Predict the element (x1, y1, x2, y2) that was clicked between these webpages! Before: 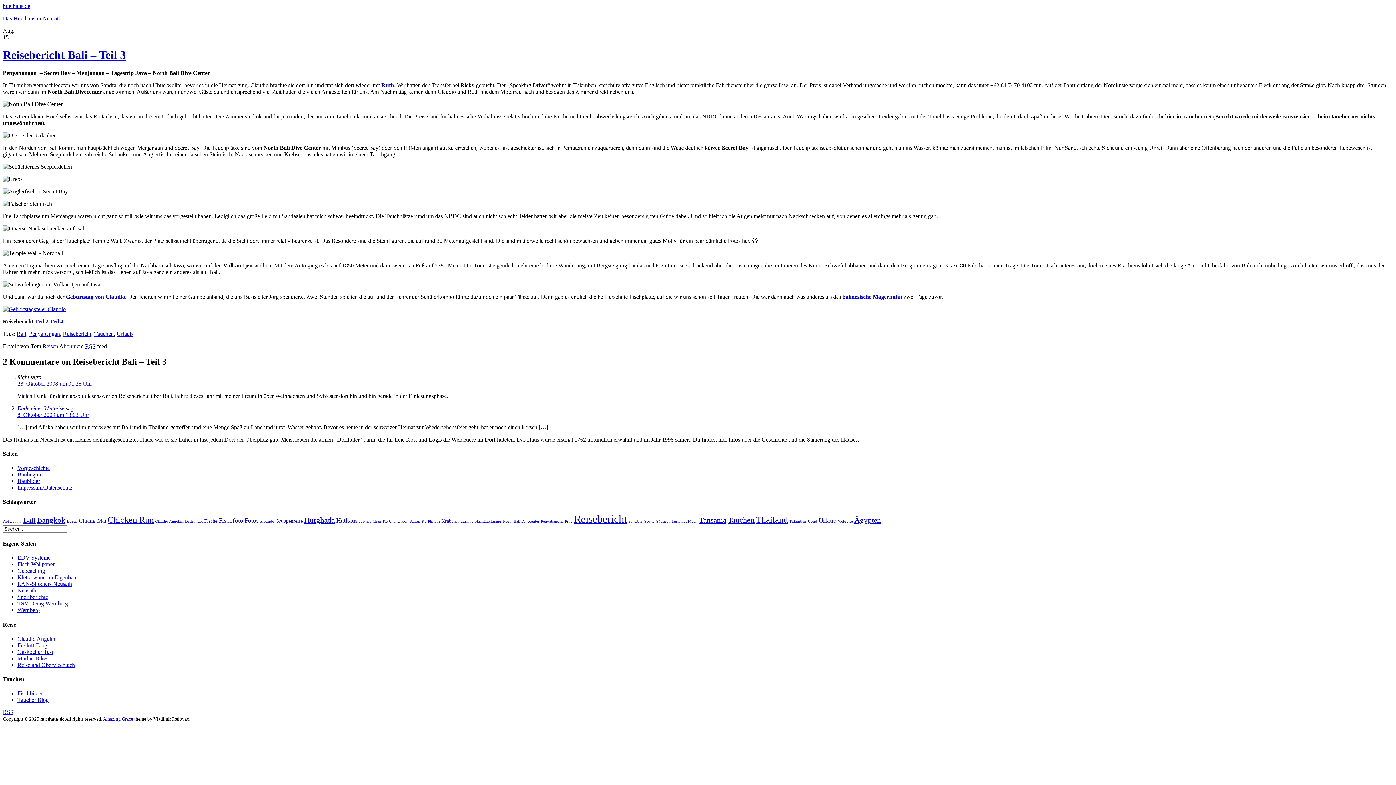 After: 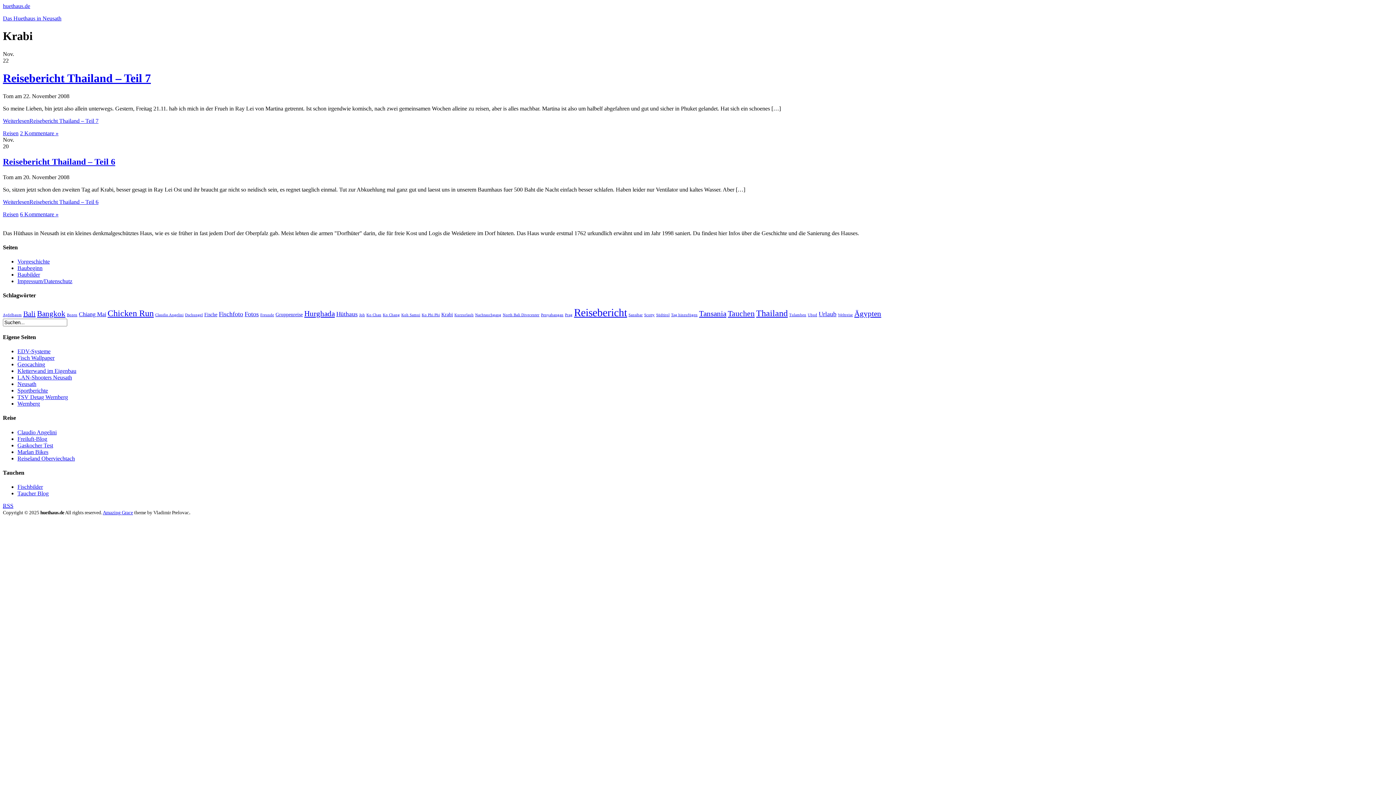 Action: bbox: (441, 518, 453, 523) label: Krabi (2 Einträge)